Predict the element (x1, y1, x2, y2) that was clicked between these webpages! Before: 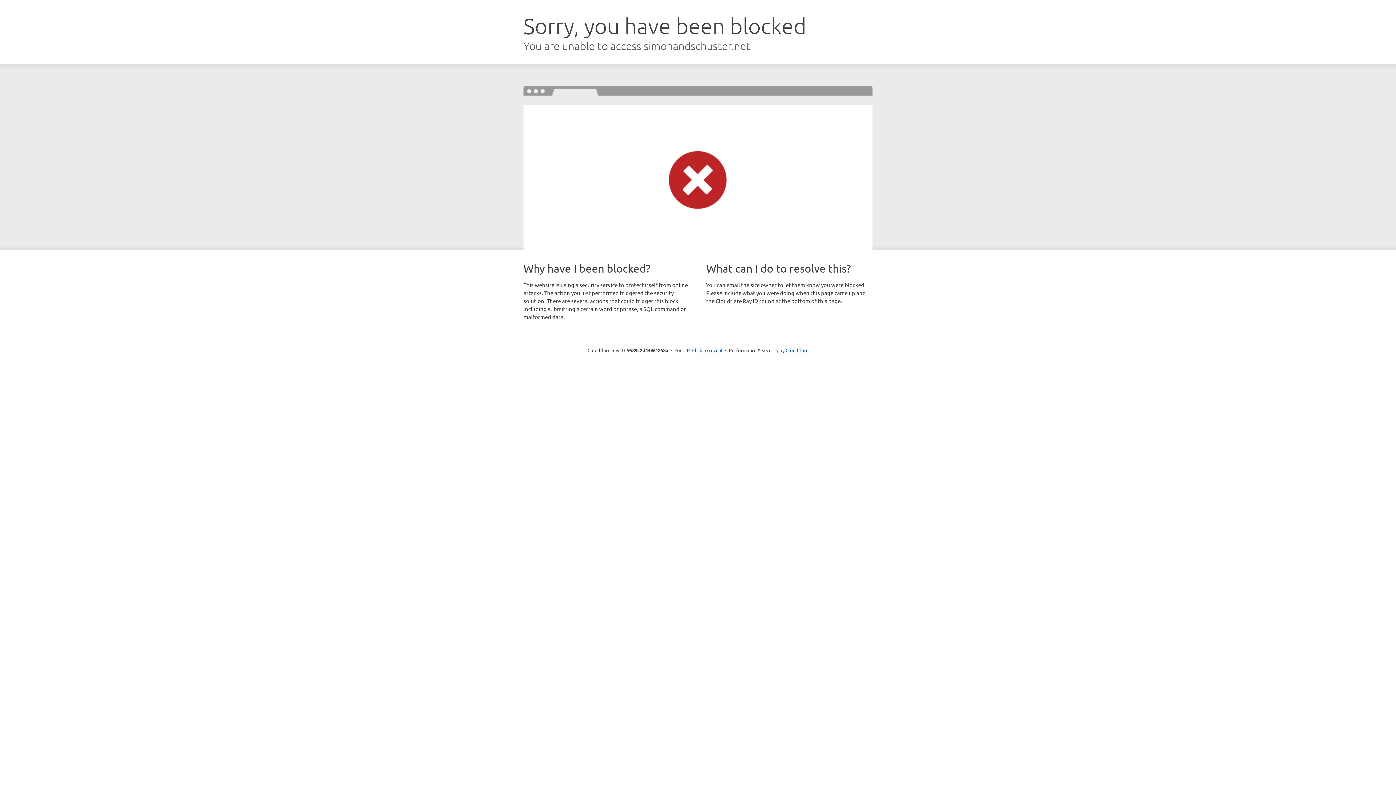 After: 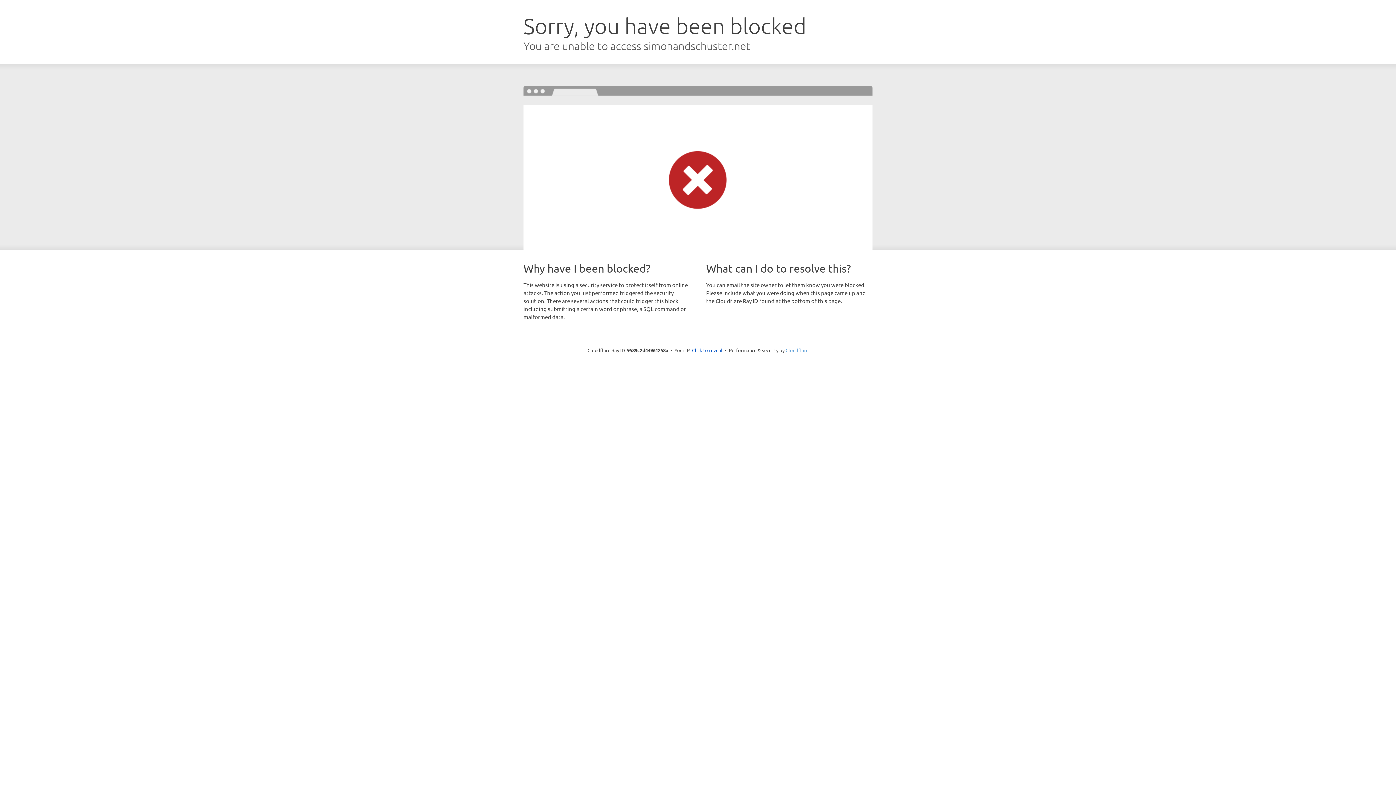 Action: bbox: (785, 347, 808, 353) label: Cloudflare